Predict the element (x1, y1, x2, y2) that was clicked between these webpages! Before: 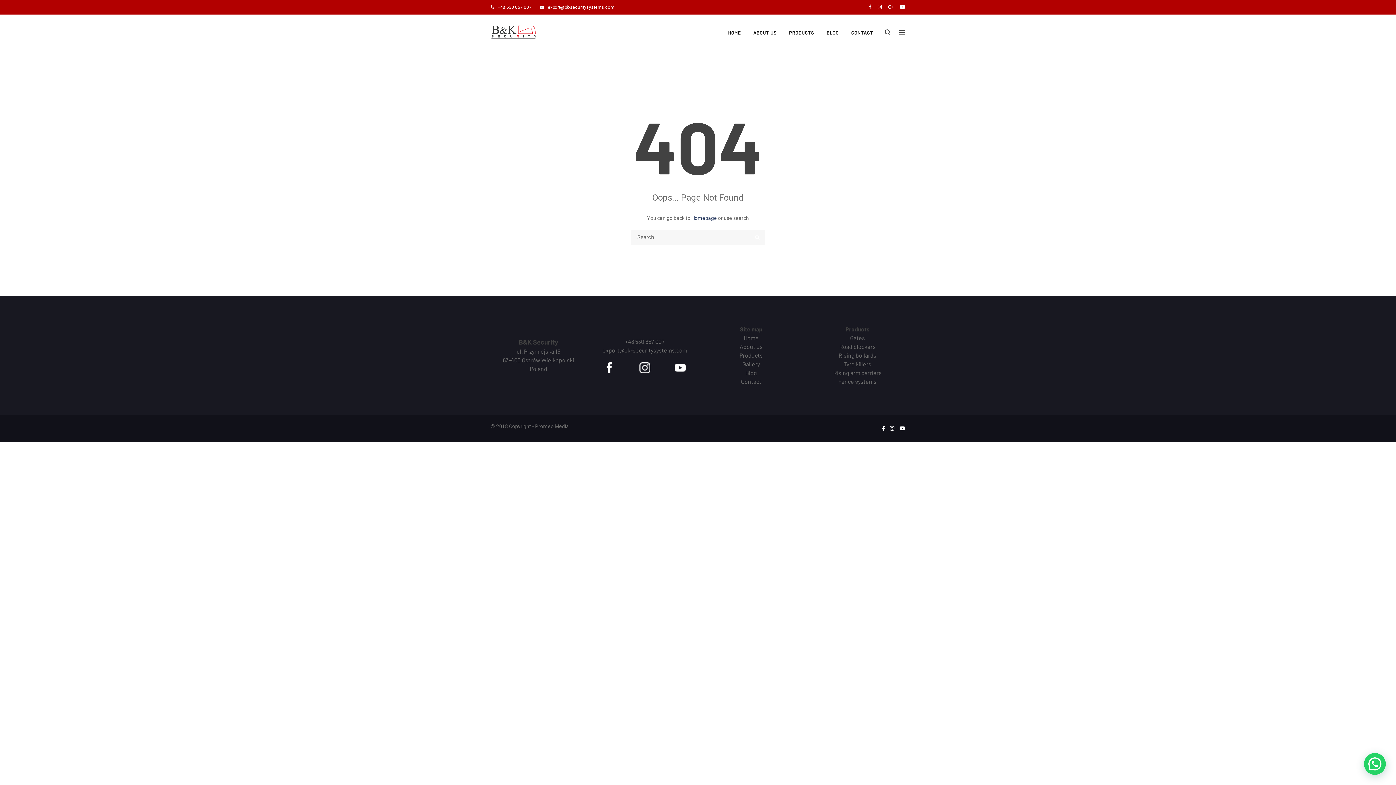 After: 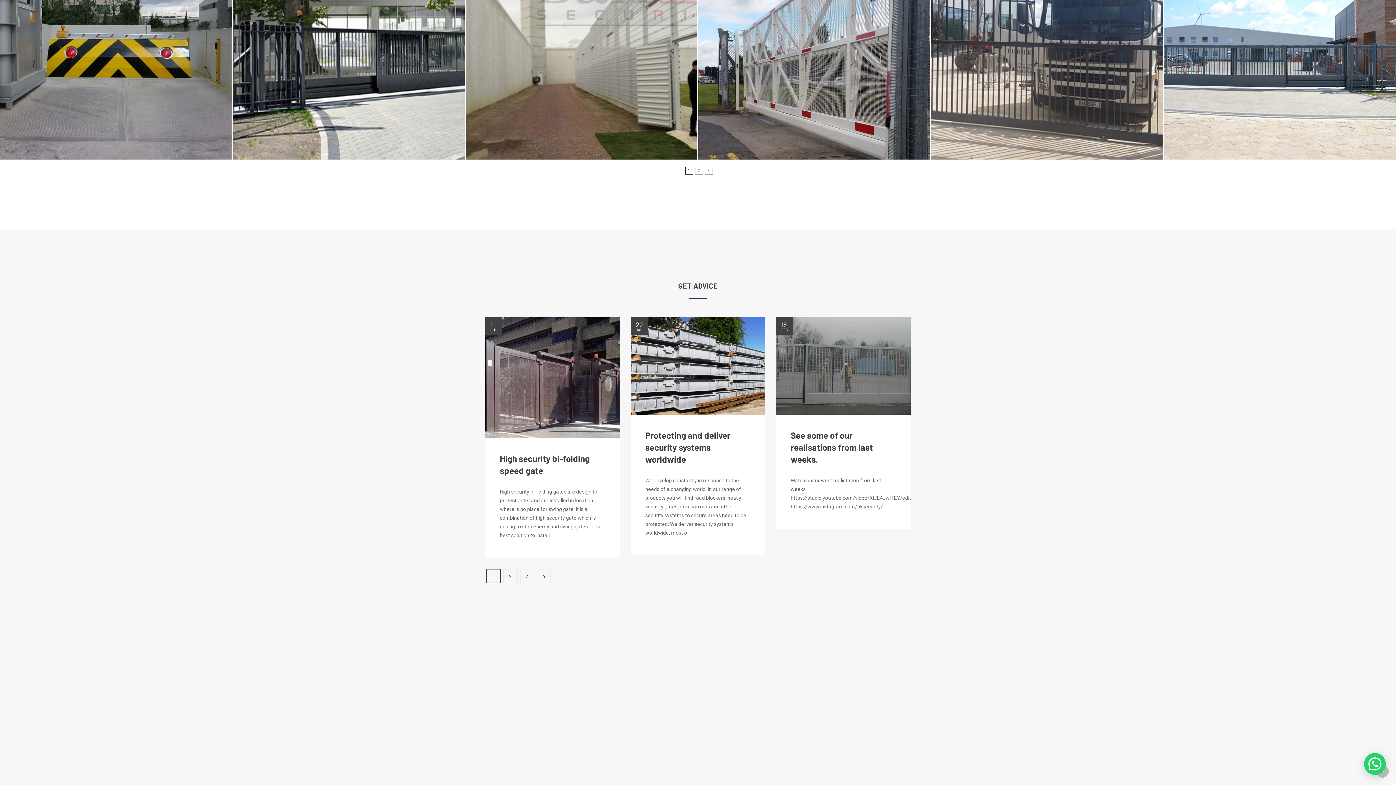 Action: bbox: (745, 369, 757, 376) label: Blog